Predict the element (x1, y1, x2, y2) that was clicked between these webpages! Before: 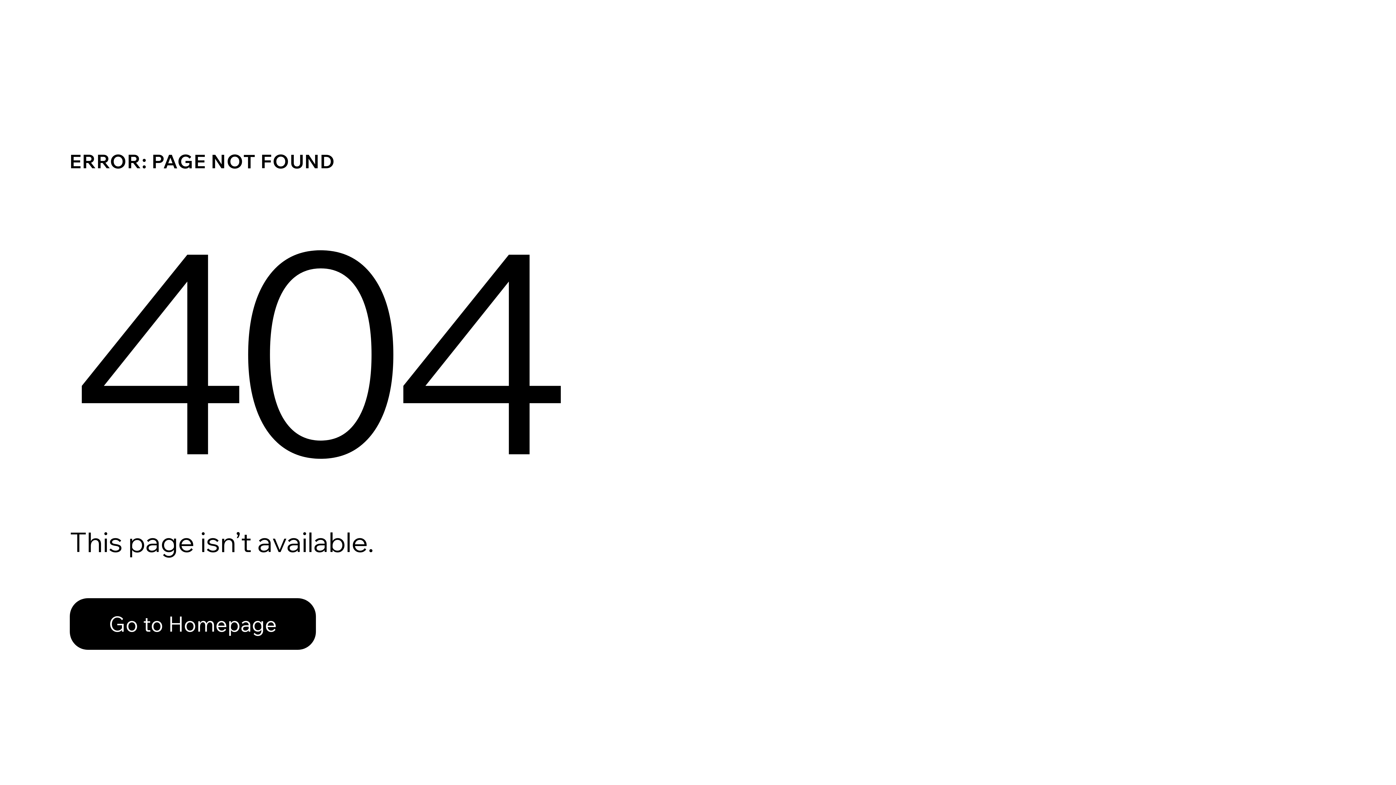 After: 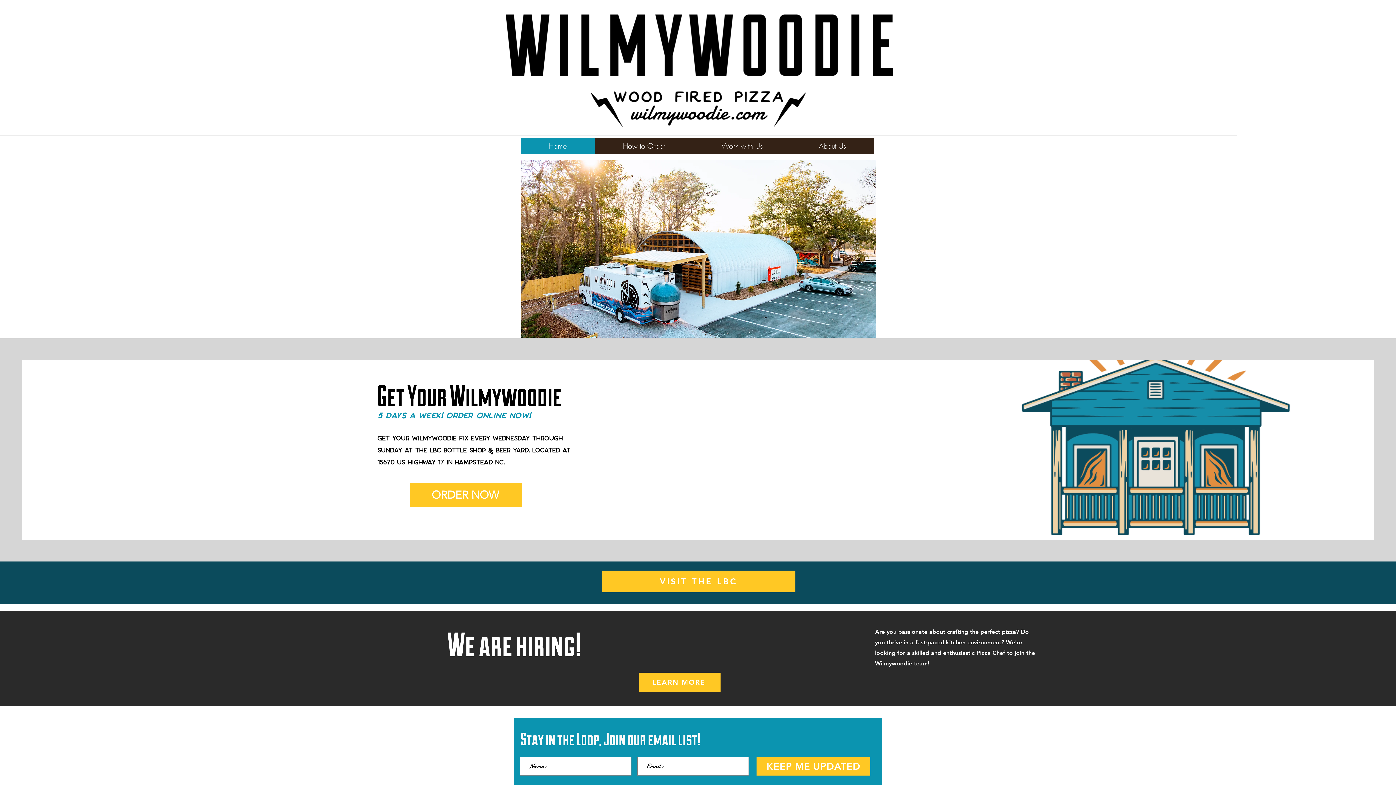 Action: bbox: (69, 582, 768, 659) label: Go to Homepage